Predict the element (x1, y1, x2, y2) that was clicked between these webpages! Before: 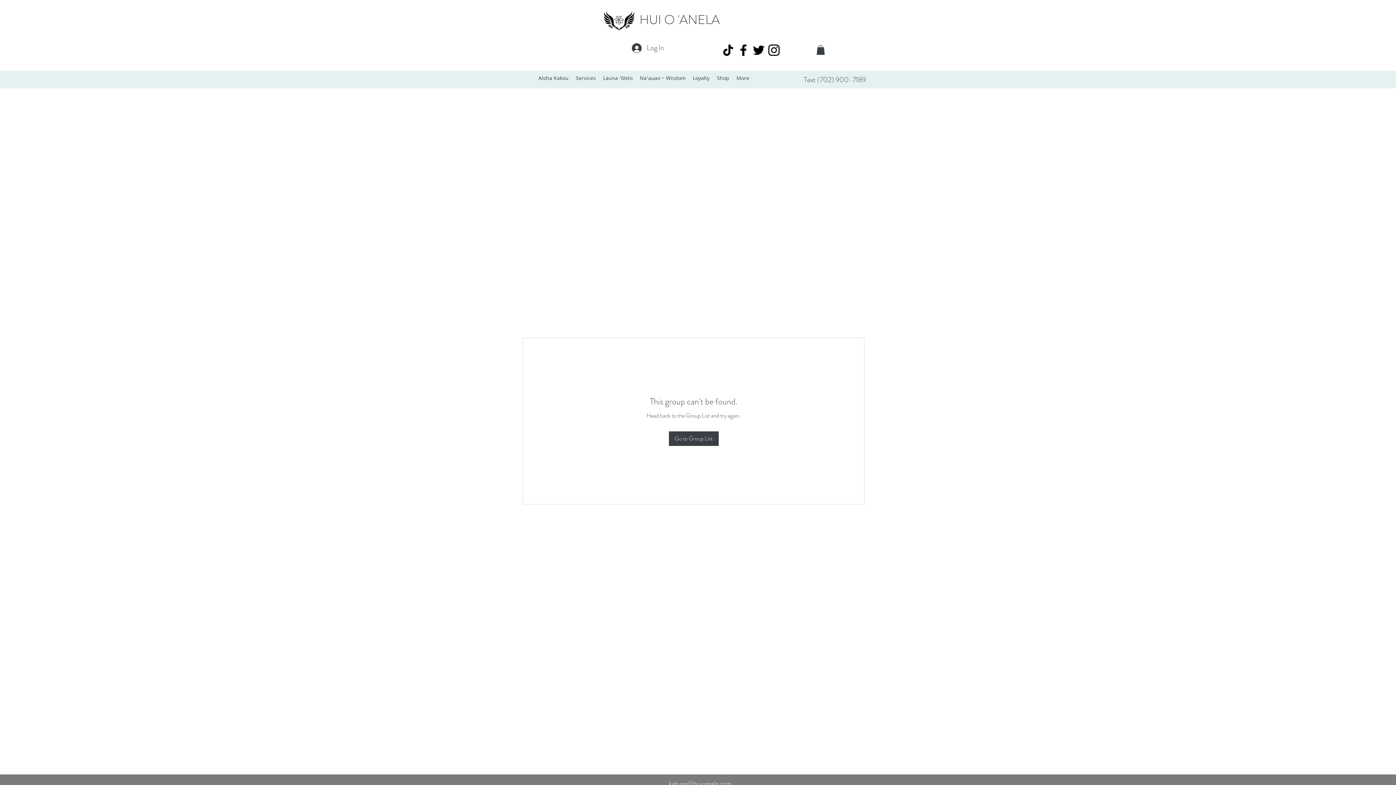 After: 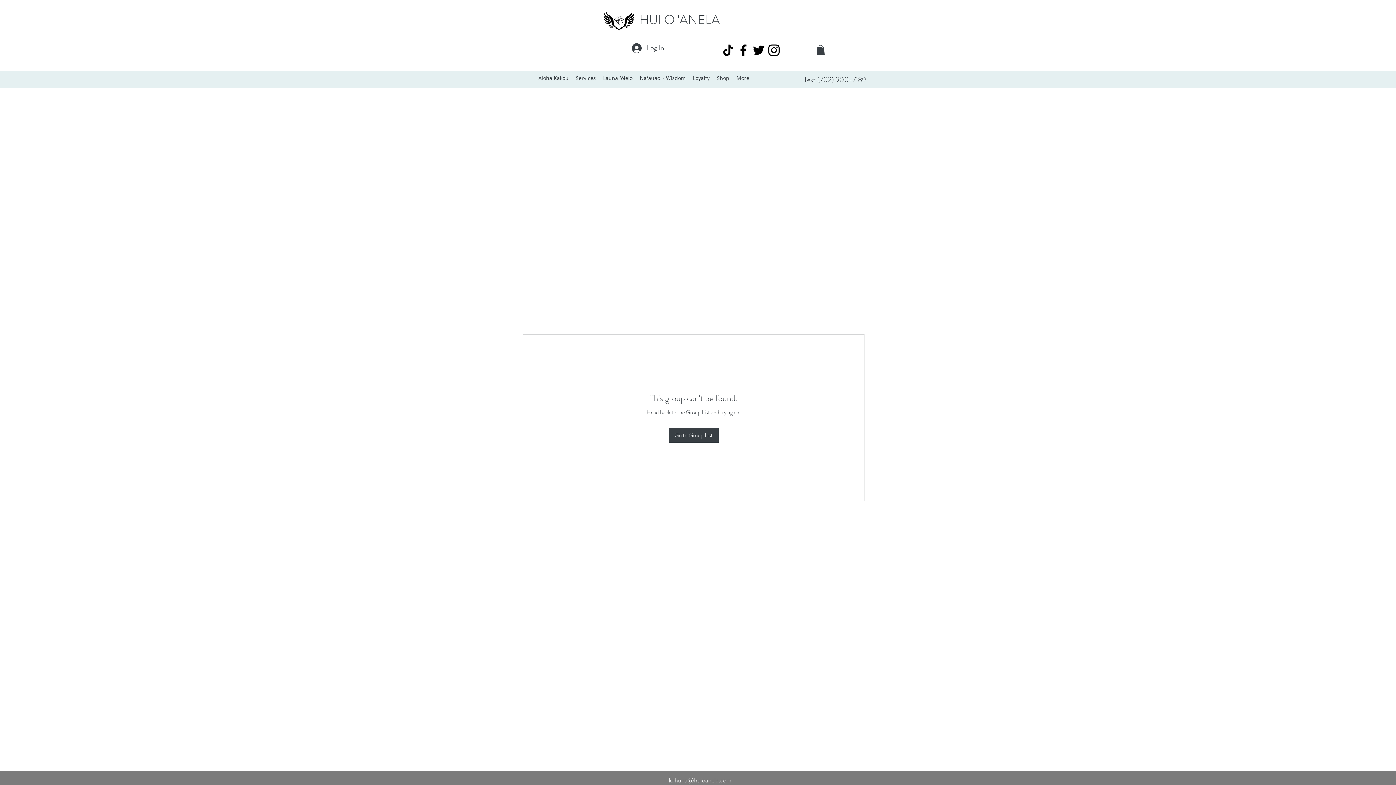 Action: bbox: (669, 779, 731, 788) label: kahuna@huioanela.com